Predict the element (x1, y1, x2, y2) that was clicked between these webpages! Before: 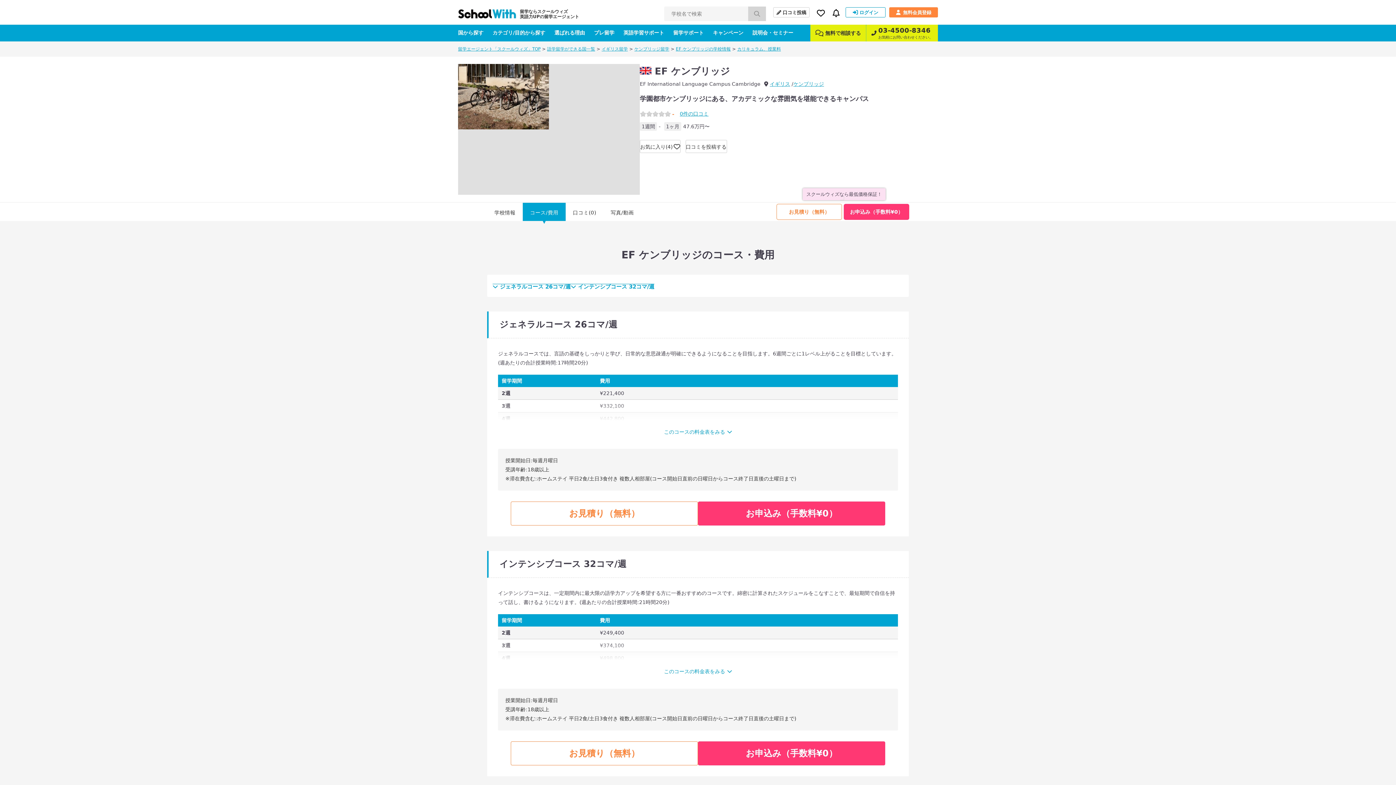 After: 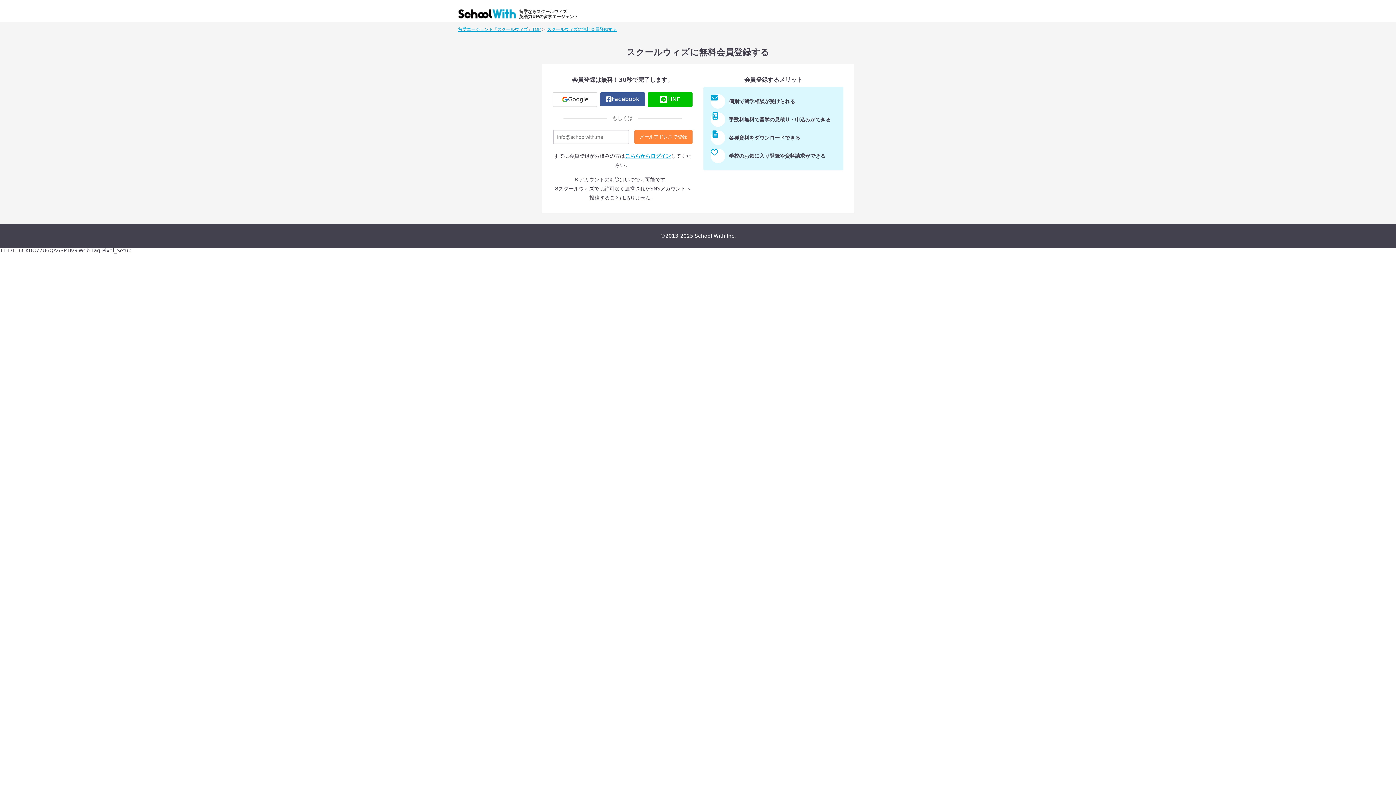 Action: bbox: (889, 7, 938, 17) label: 無料会員登録